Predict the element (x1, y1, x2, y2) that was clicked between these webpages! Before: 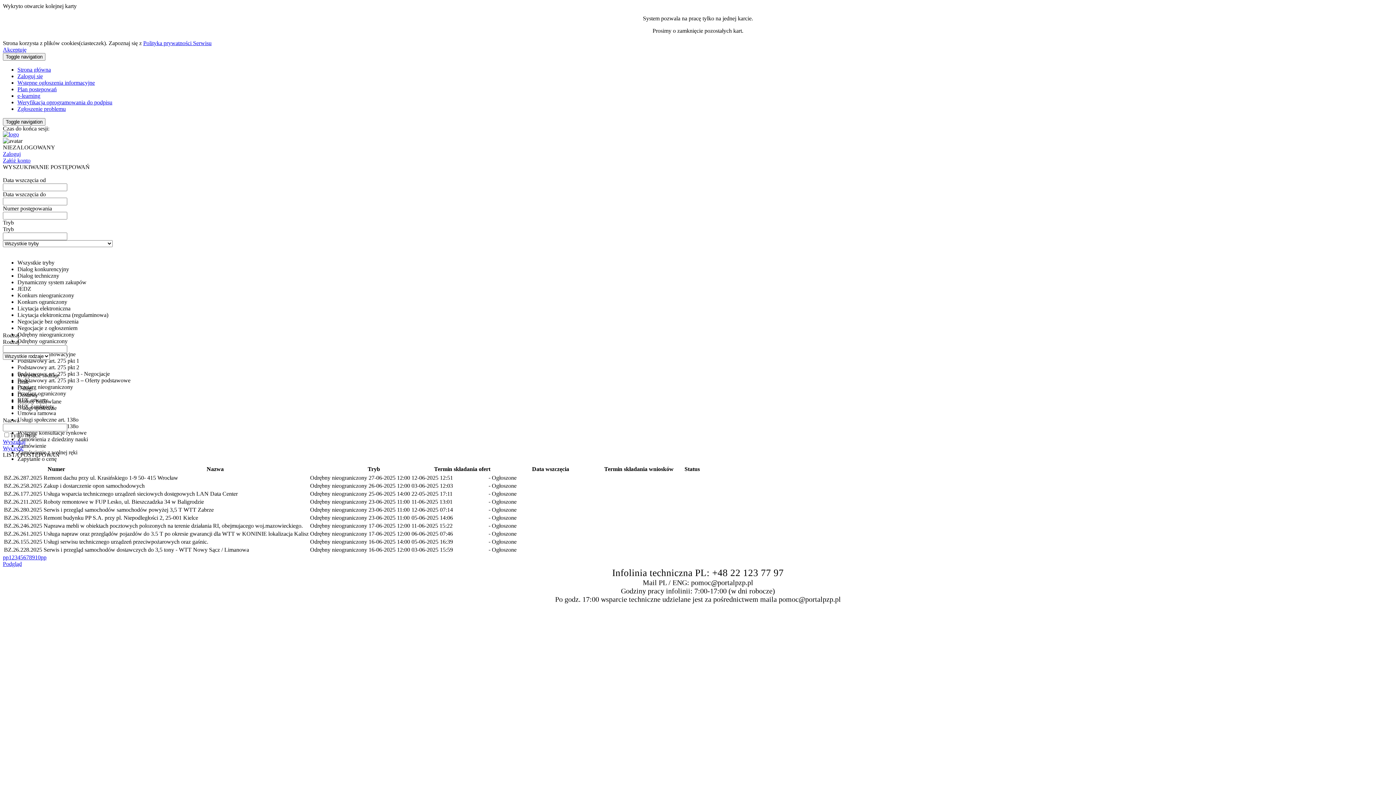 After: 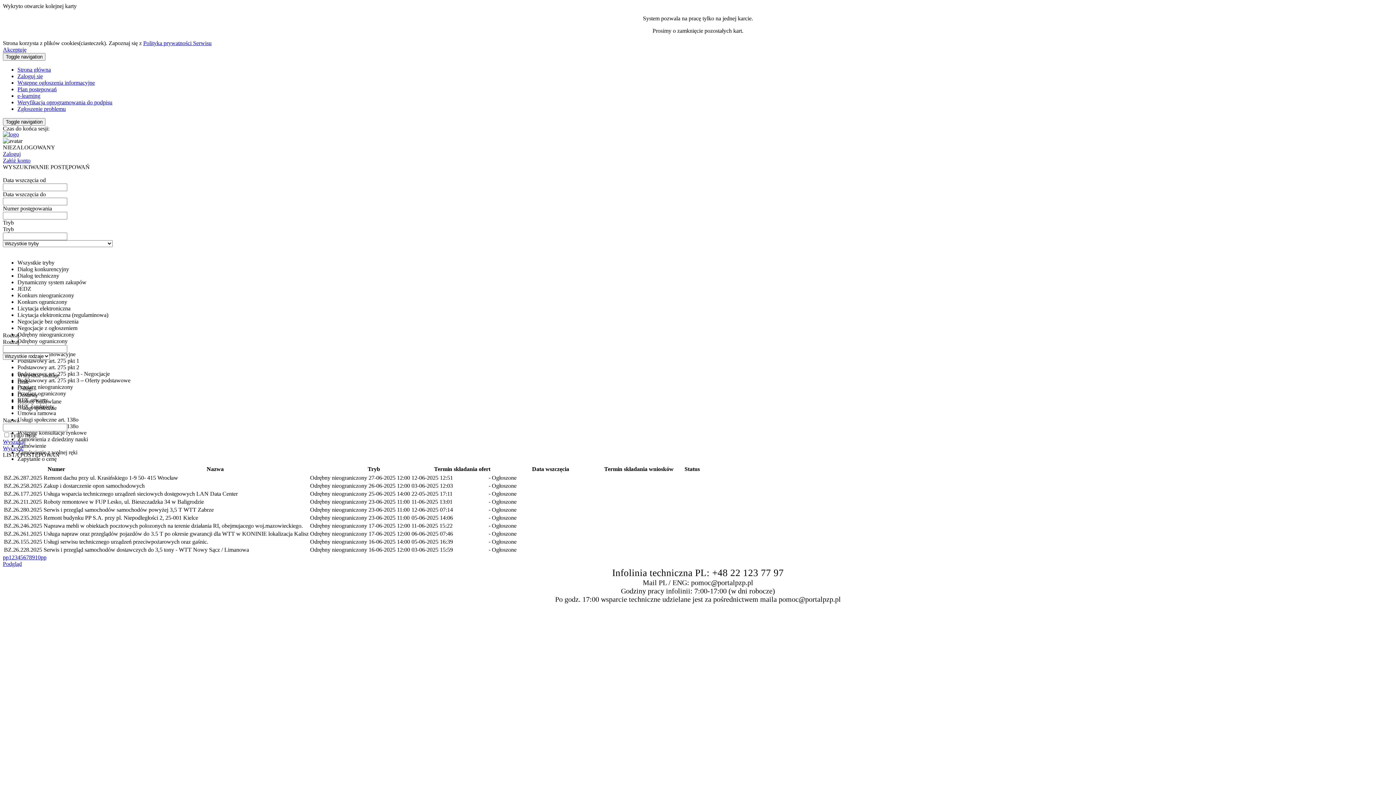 Action: label: Plan postępowań bbox: (17, 86, 56, 92)